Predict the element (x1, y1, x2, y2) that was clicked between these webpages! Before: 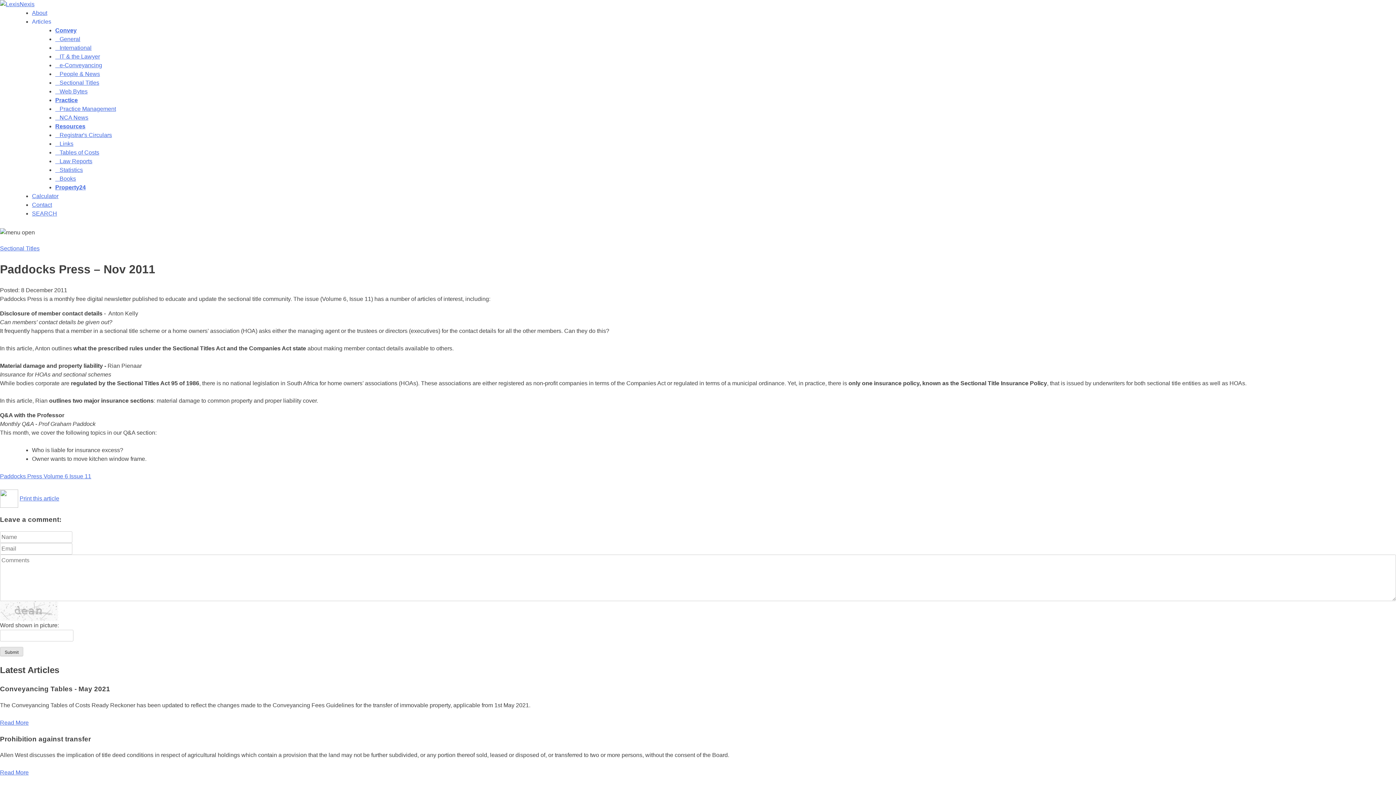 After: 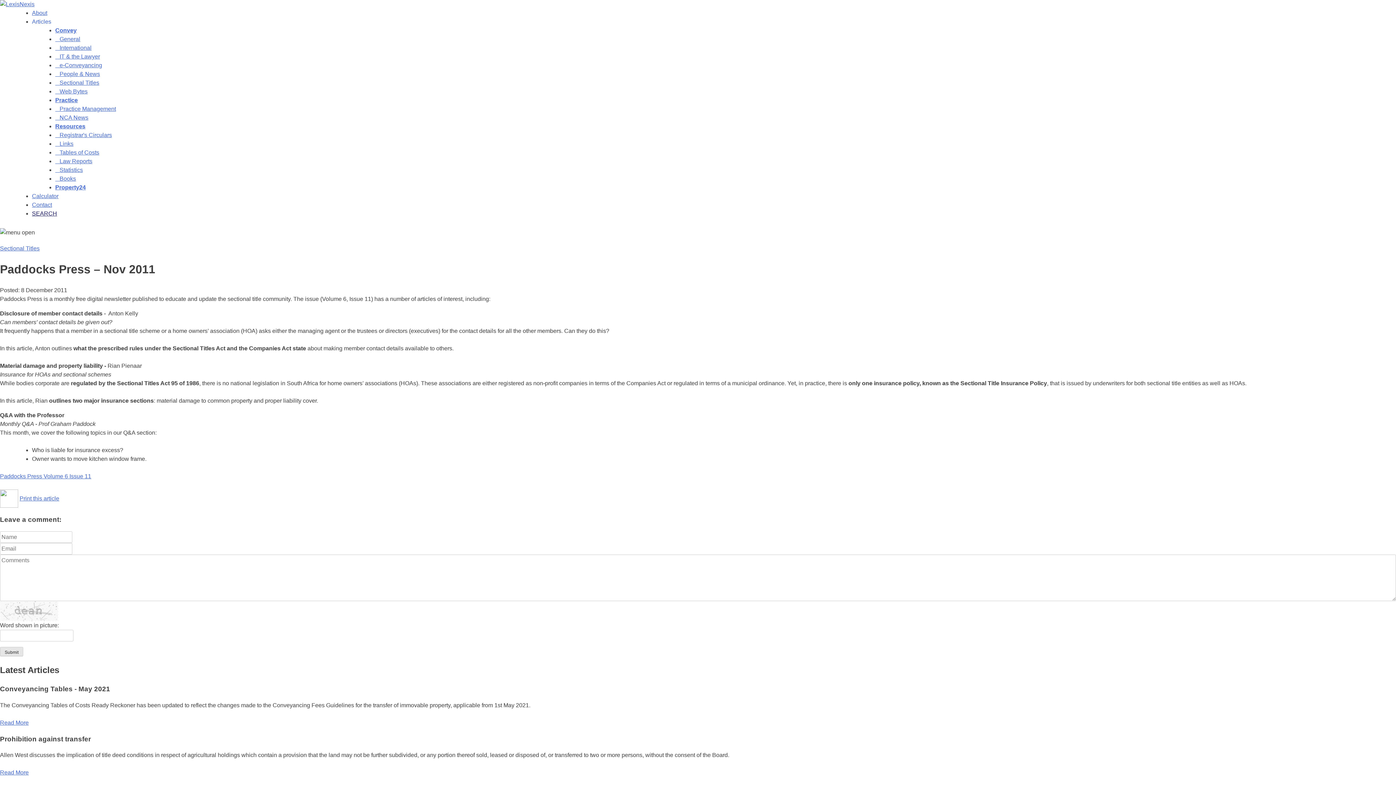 Action: label: SEARCH bbox: (32, 210, 57, 216)